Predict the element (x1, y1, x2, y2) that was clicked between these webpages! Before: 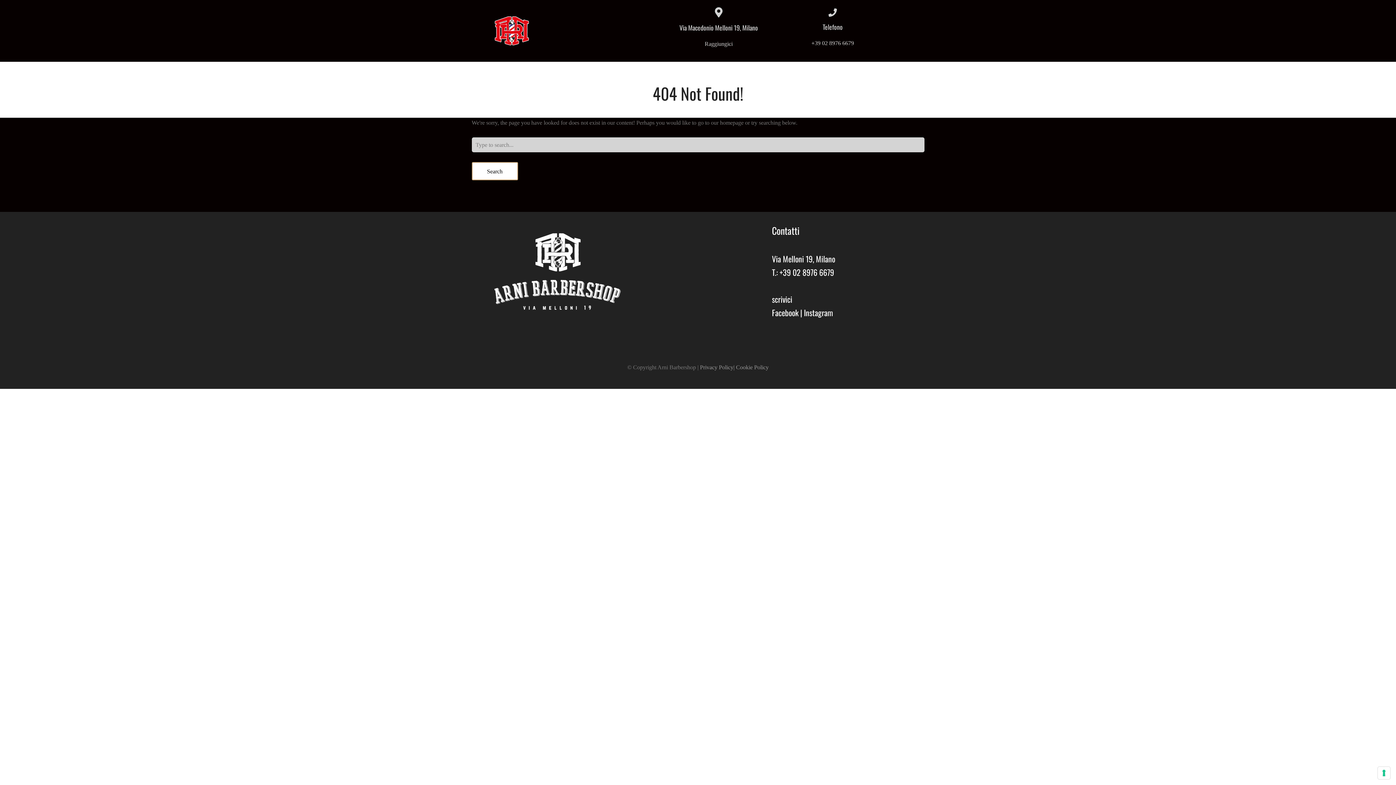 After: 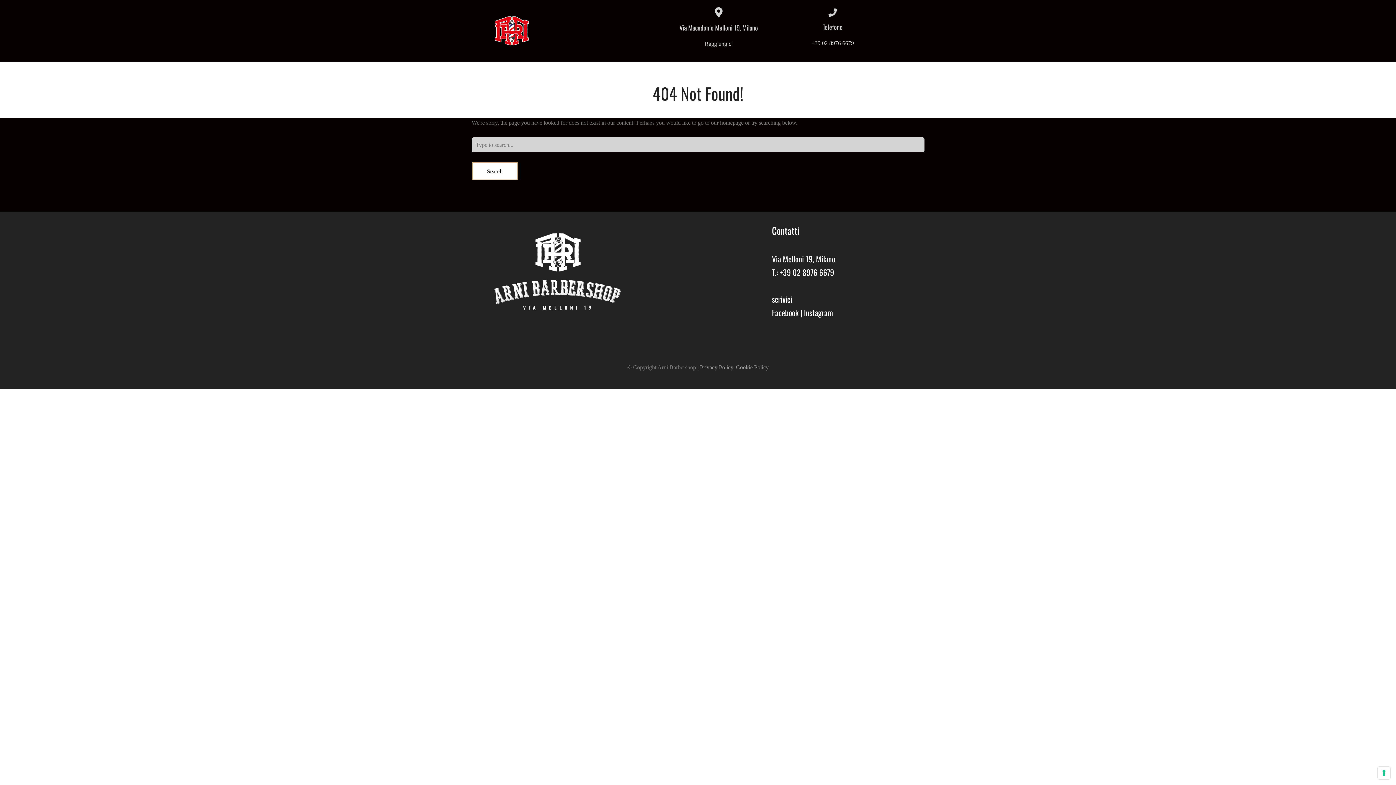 Action: label: Privacy Policy bbox: (700, 364, 733, 370)